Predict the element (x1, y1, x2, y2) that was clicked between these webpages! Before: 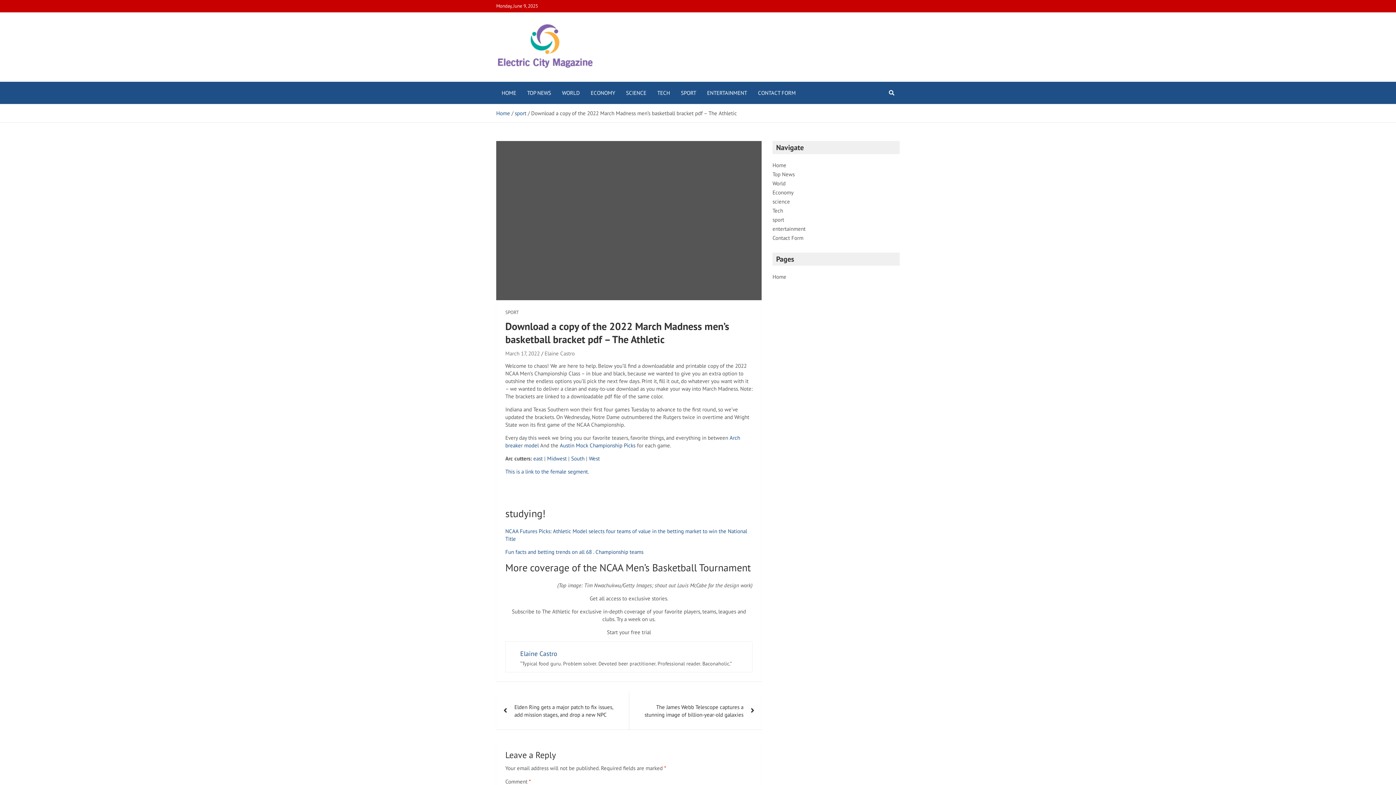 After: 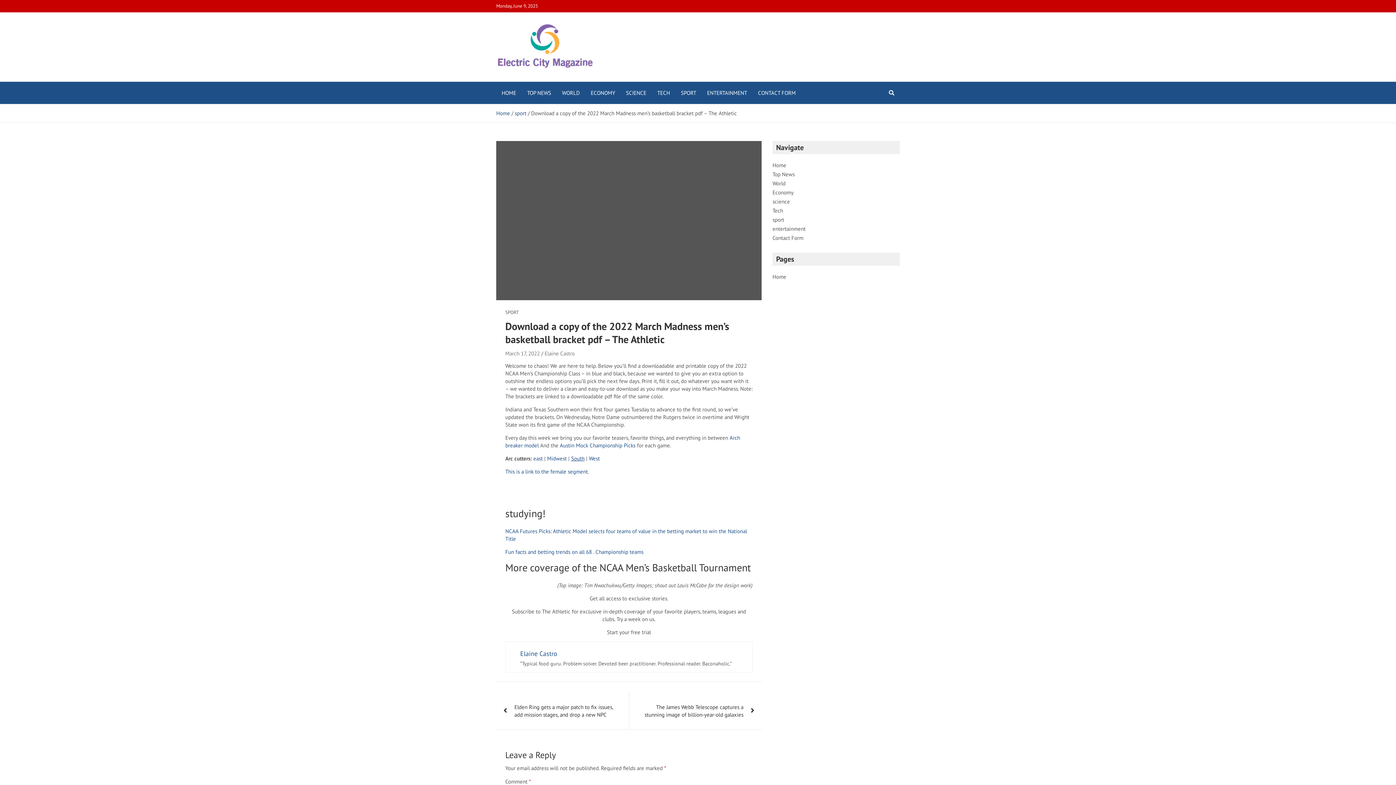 Action: label: South bbox: (571, 455, 584, 462)